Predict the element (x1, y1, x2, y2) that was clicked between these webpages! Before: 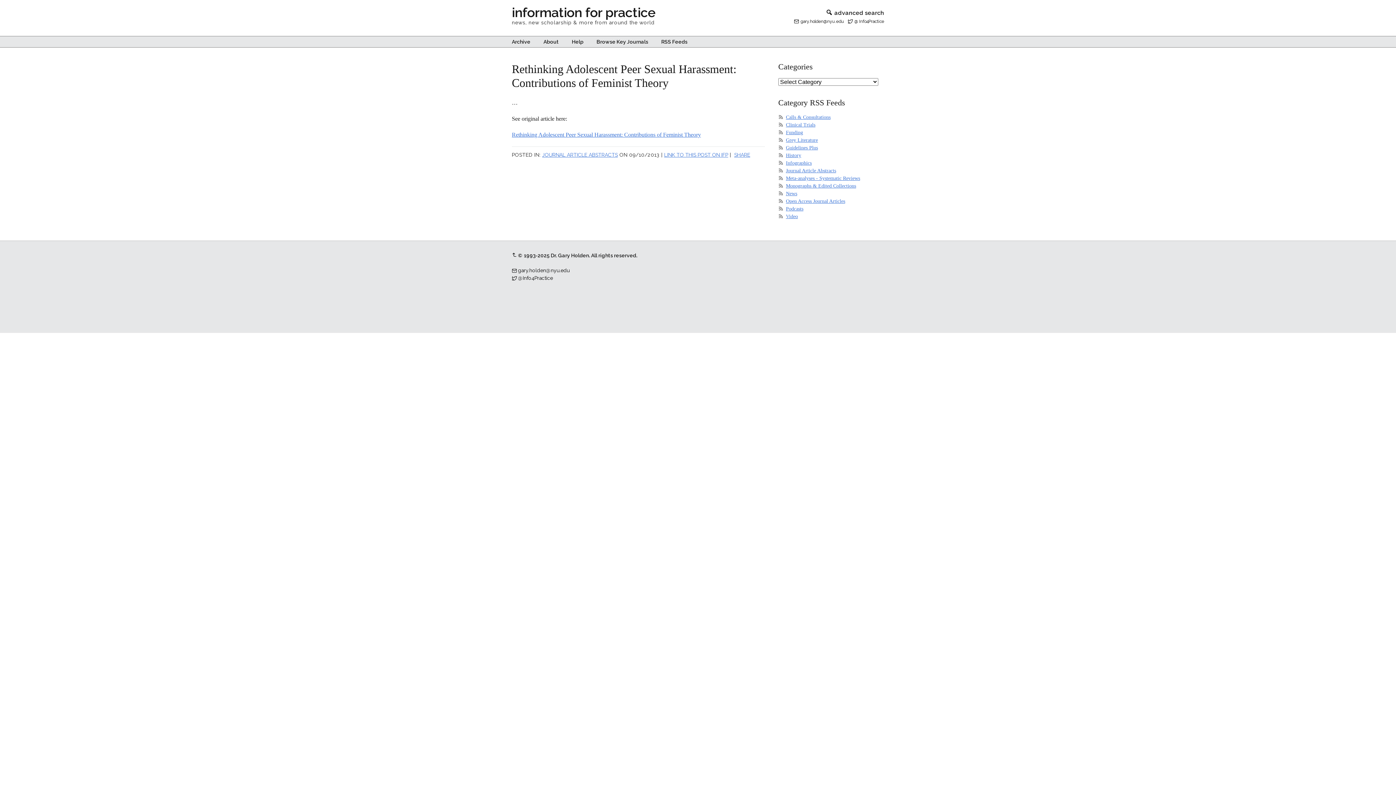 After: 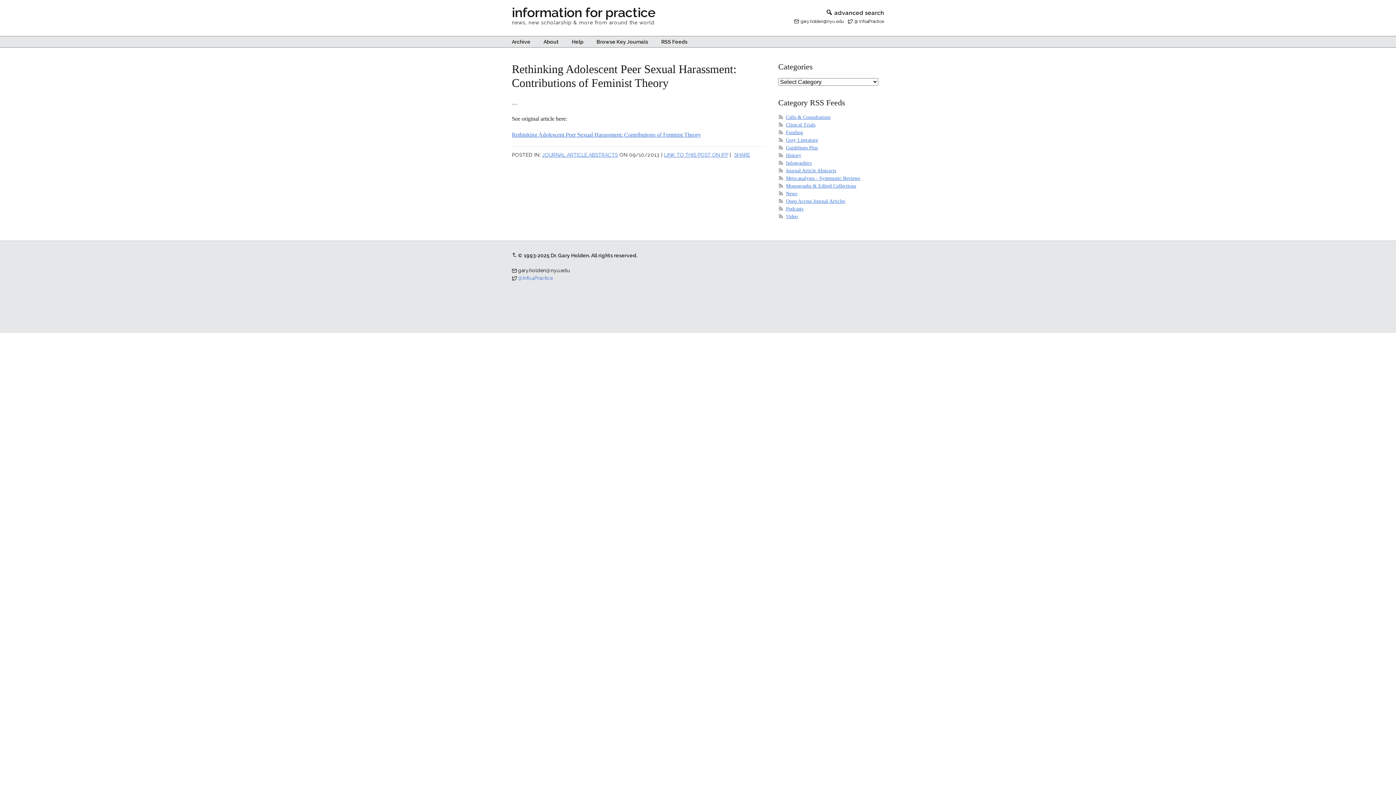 Action: bbox: (518, 275, 553, 281) label: @Info4Practice